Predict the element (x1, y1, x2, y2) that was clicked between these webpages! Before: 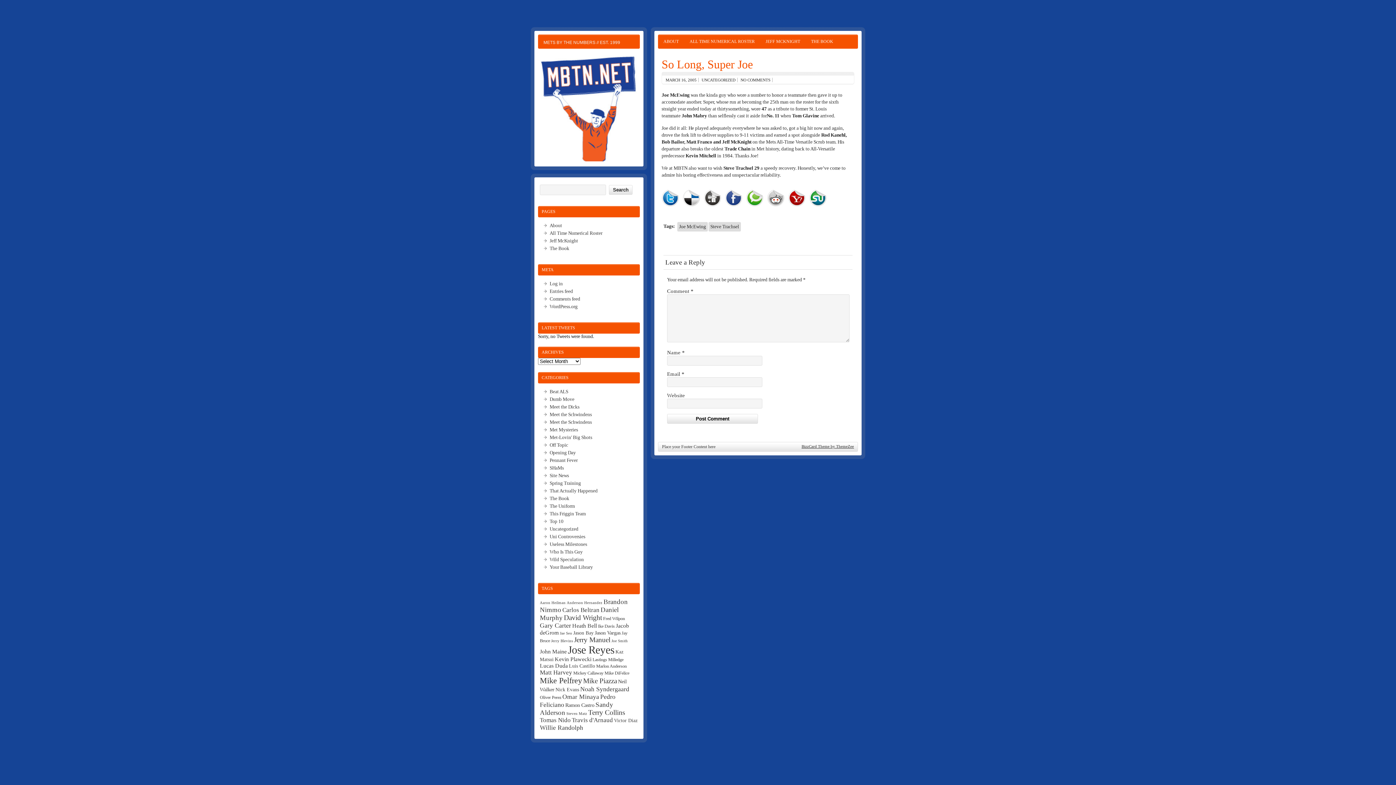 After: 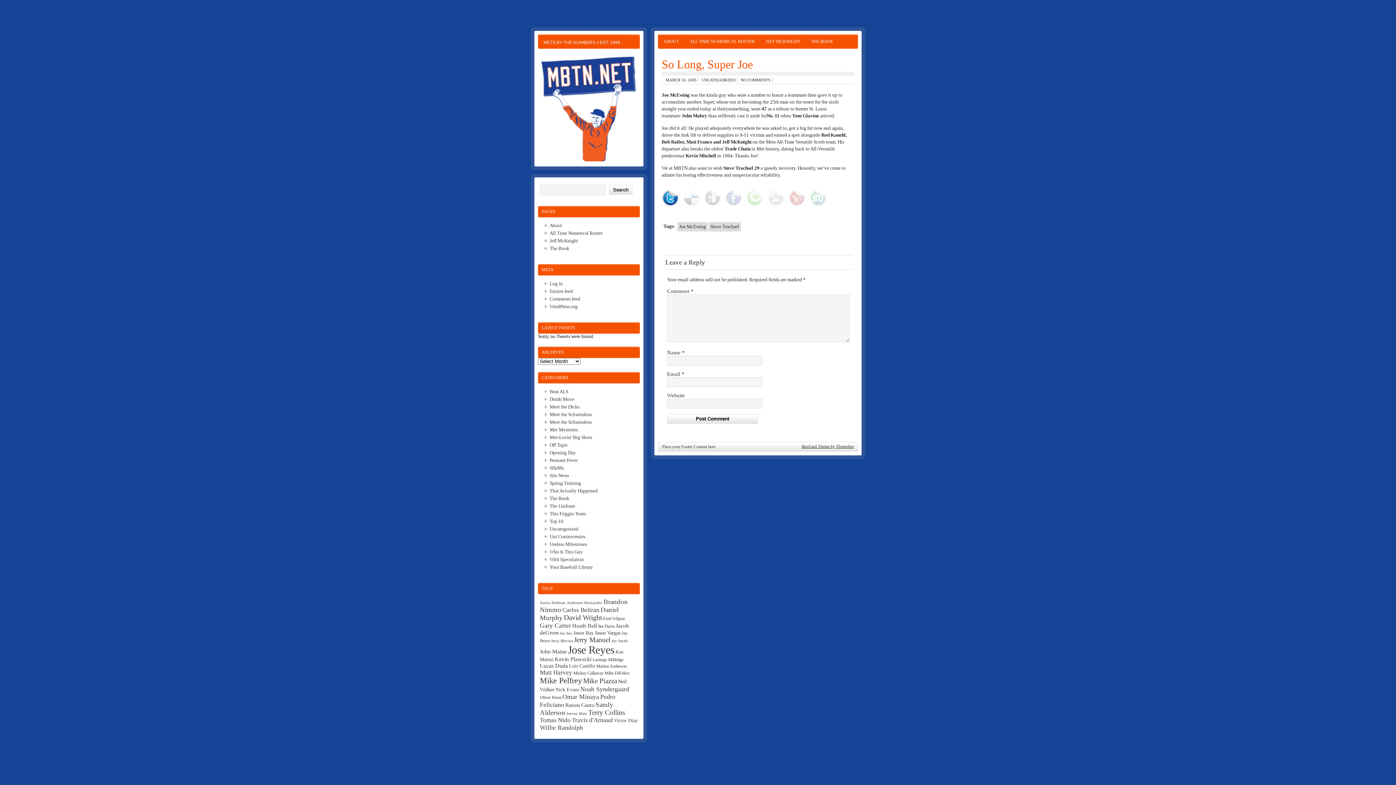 Action: bbox: (661, 189, 682, 206)